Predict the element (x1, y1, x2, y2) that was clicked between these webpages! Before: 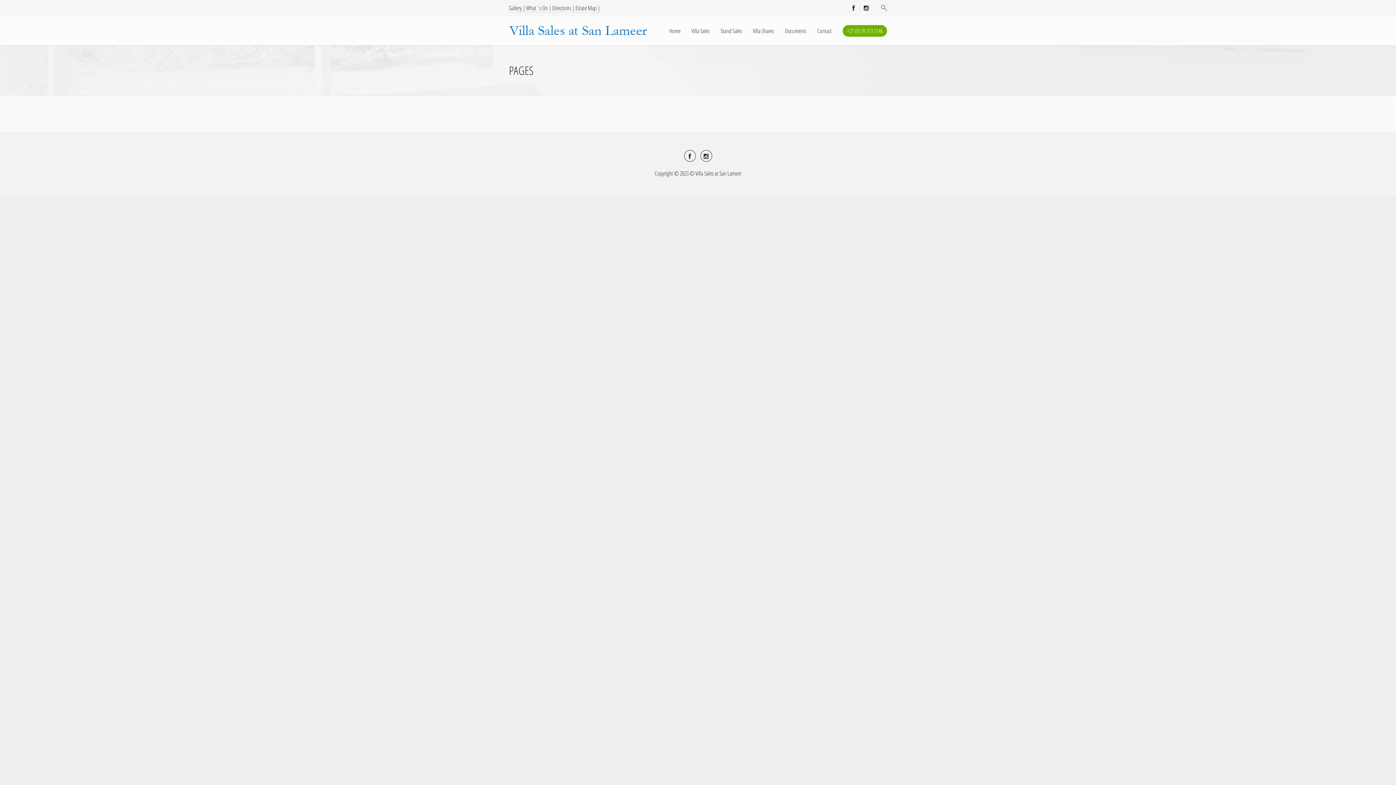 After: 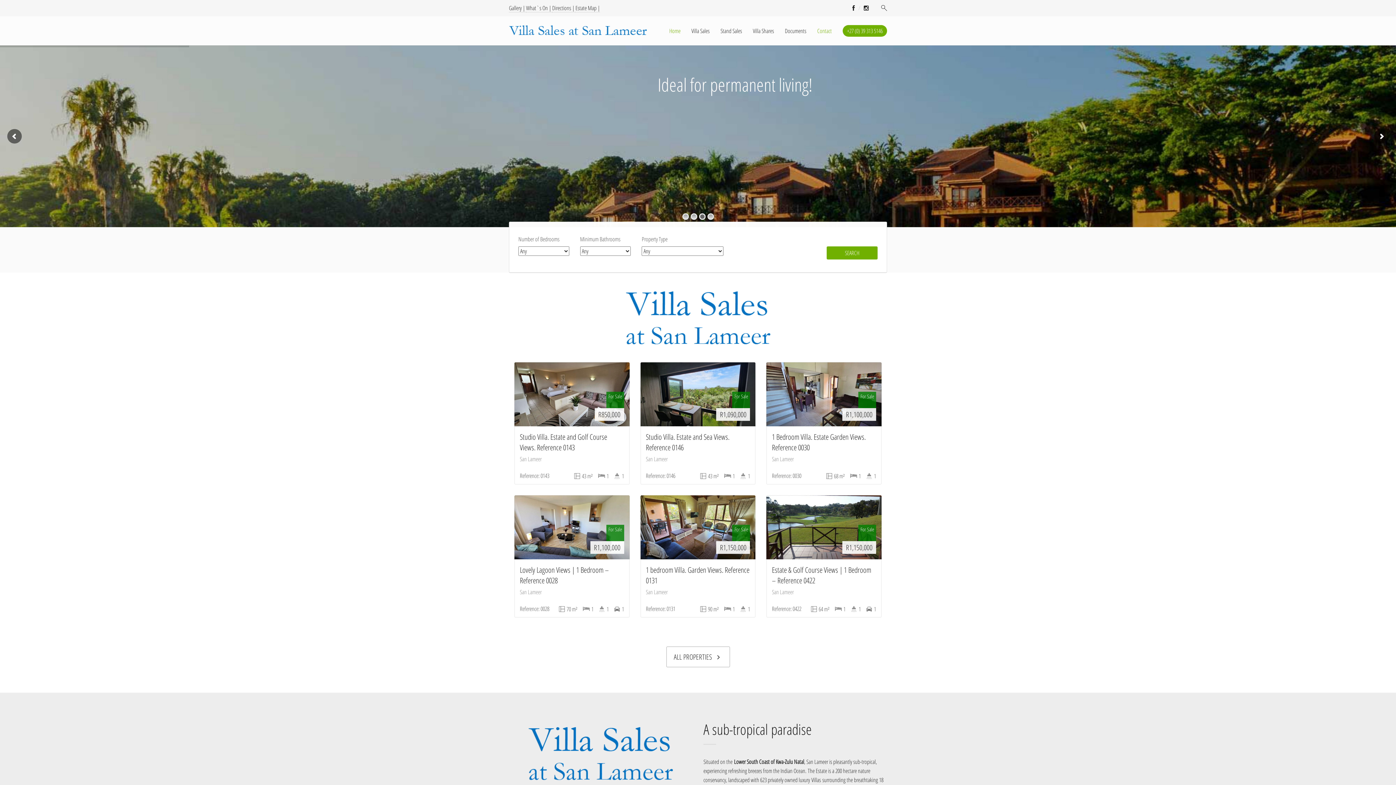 Action: label:   bbox: (509, 16, 647, 45)